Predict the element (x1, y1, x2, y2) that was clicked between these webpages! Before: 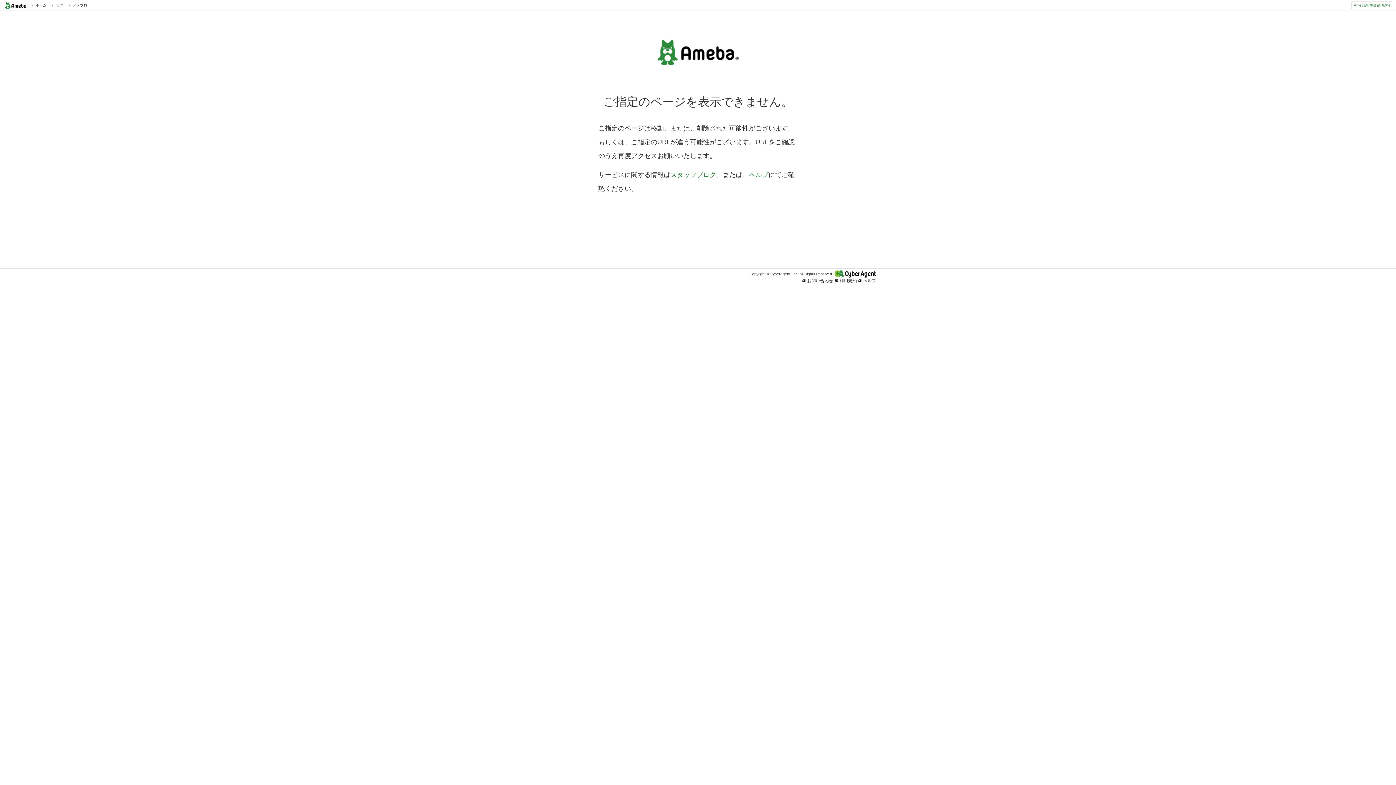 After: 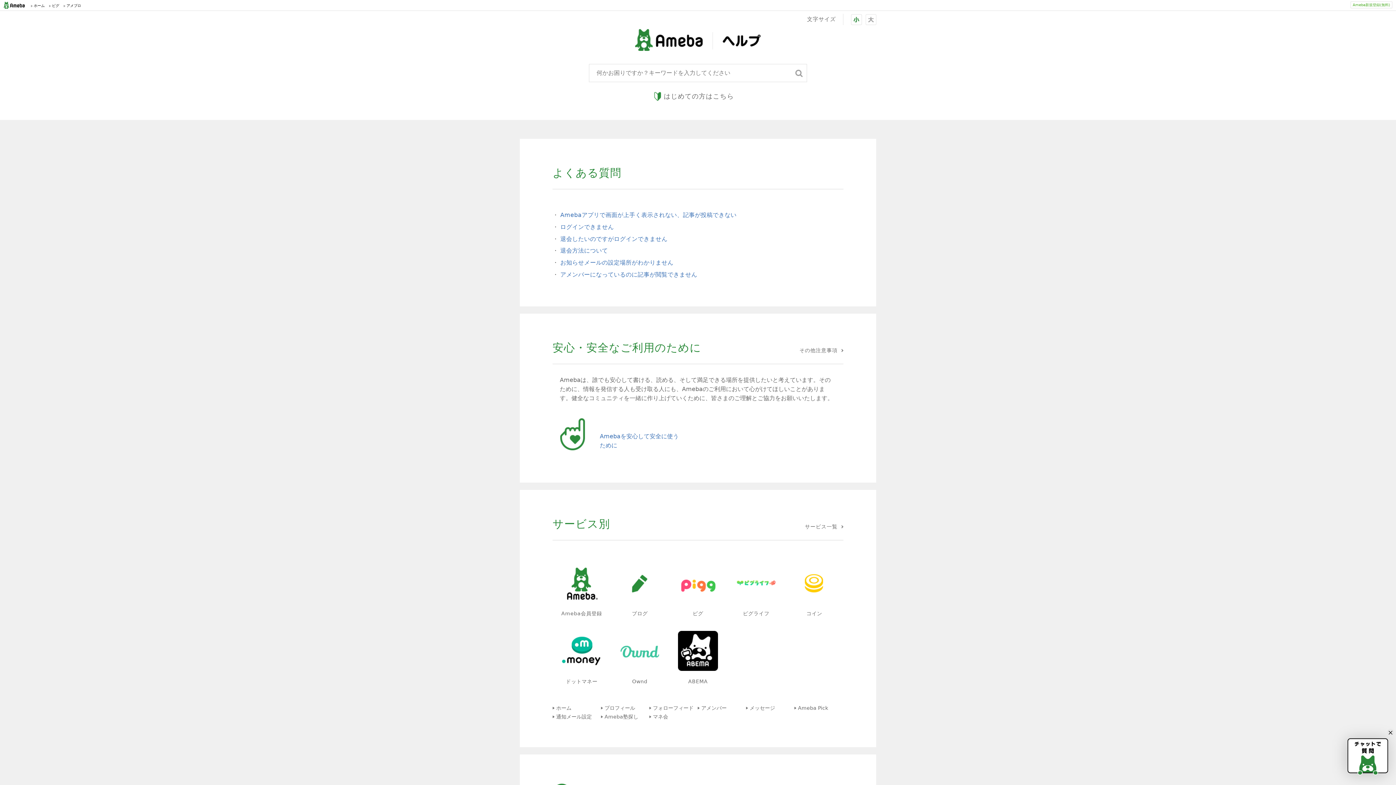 Action: label: ヘルプ bbox: (749, 171, 768, 178)